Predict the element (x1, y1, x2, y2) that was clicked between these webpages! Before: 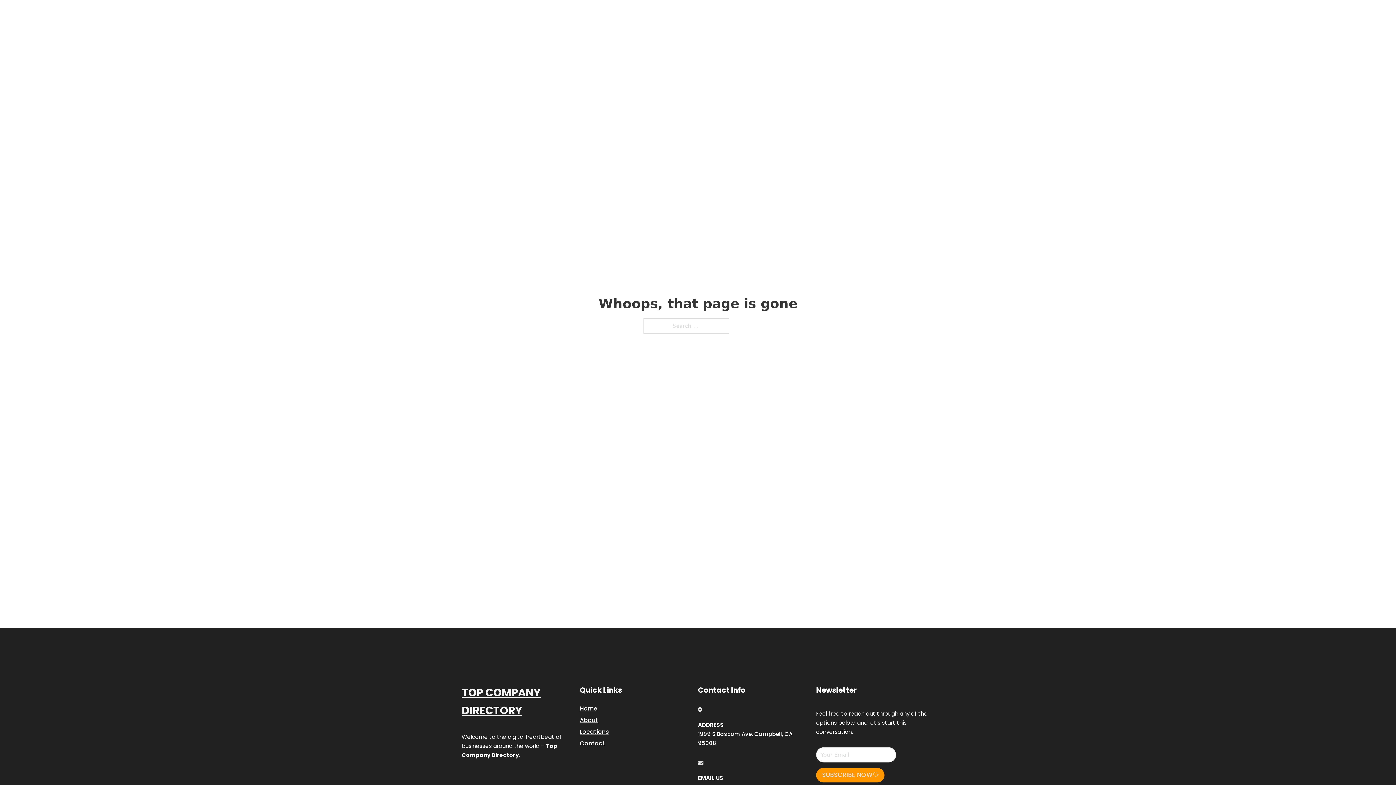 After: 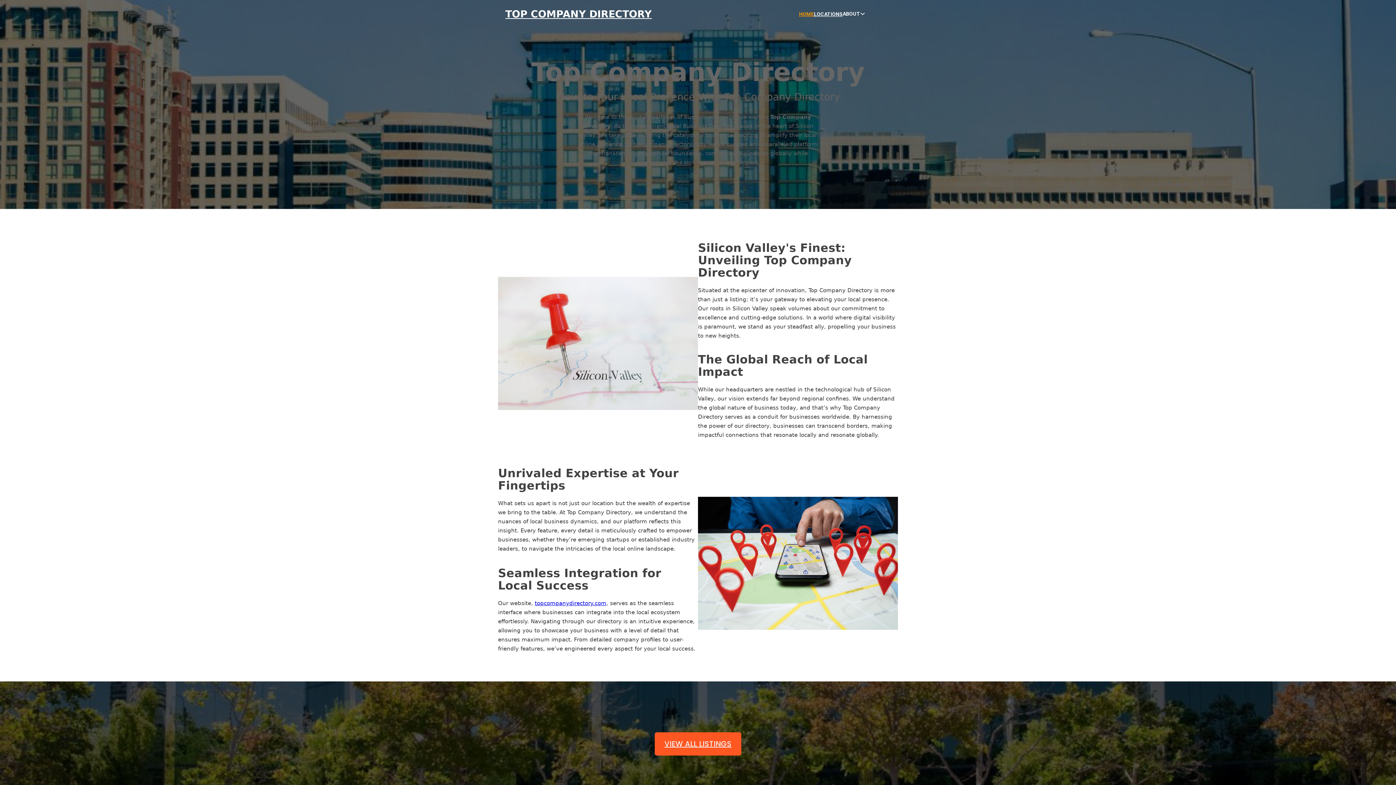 Action: bbox: (505, 8, 652, 19) label: TOP COMPANY DIRECTORY